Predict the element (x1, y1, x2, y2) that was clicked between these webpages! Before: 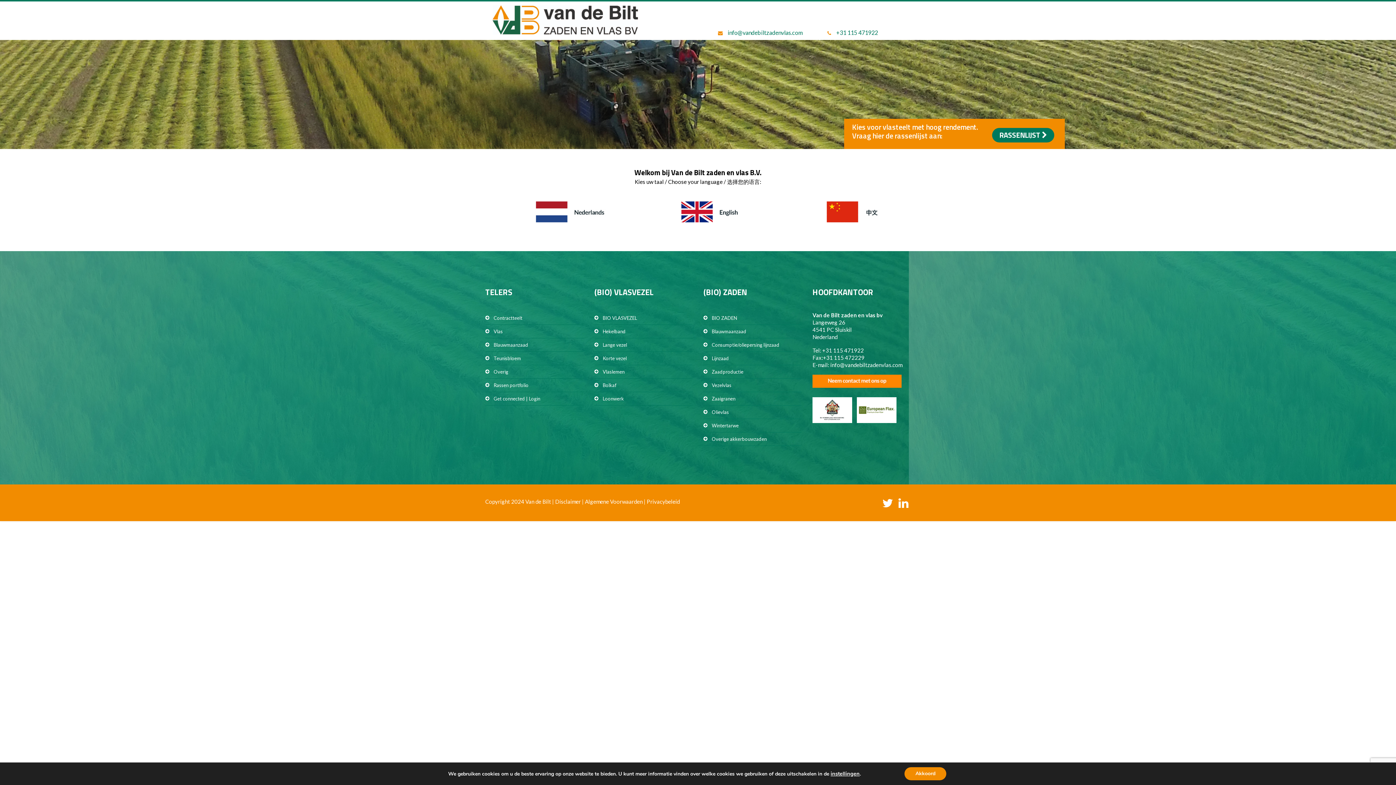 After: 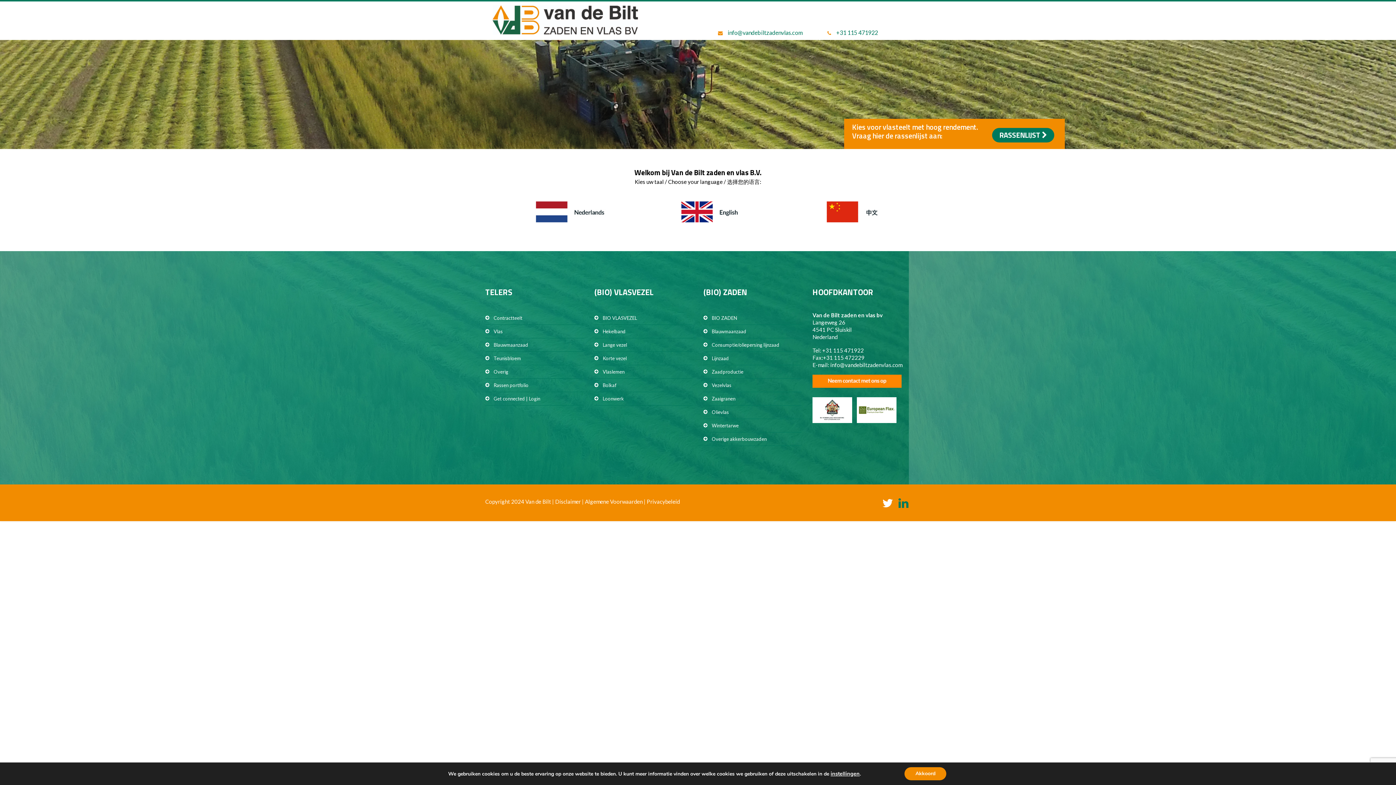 Action: bbox: (896, 496, 910, 510)